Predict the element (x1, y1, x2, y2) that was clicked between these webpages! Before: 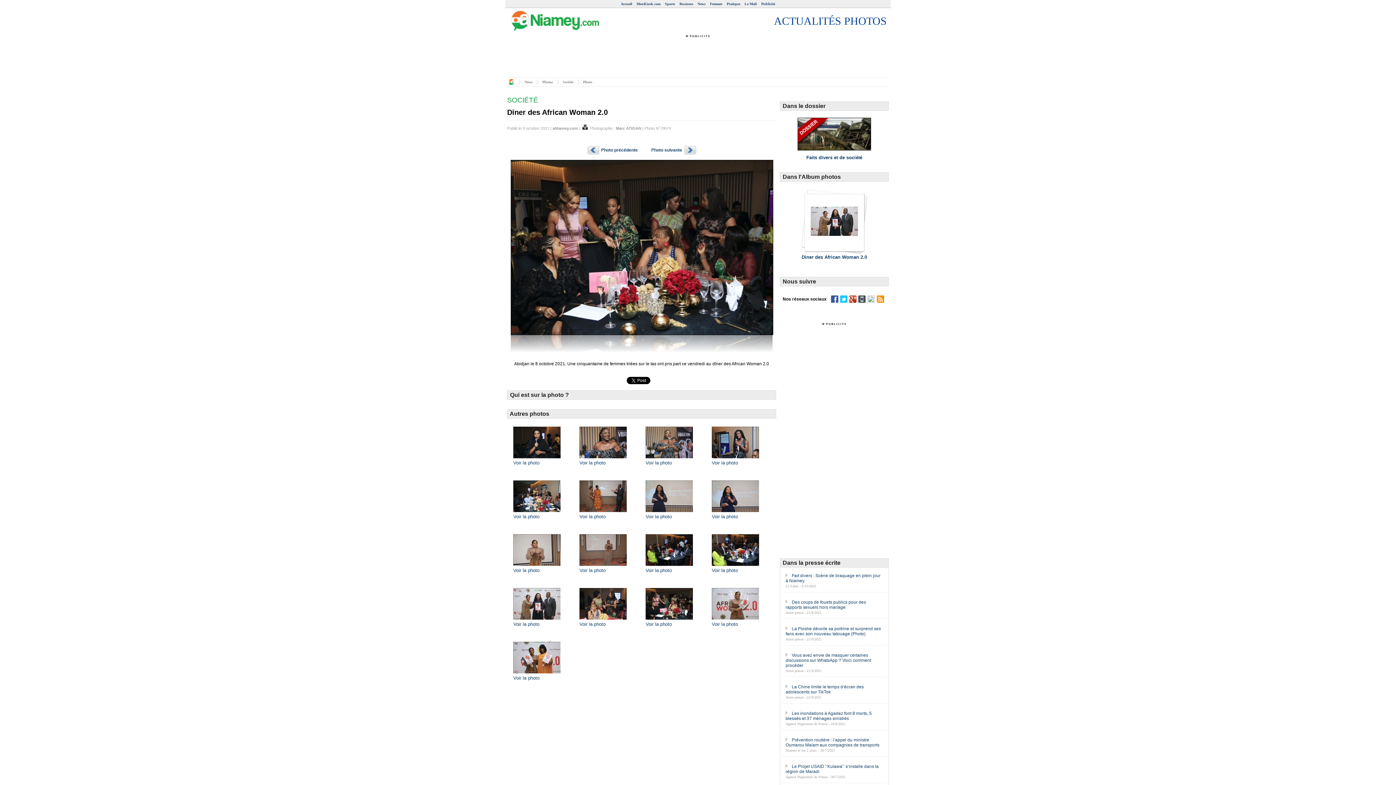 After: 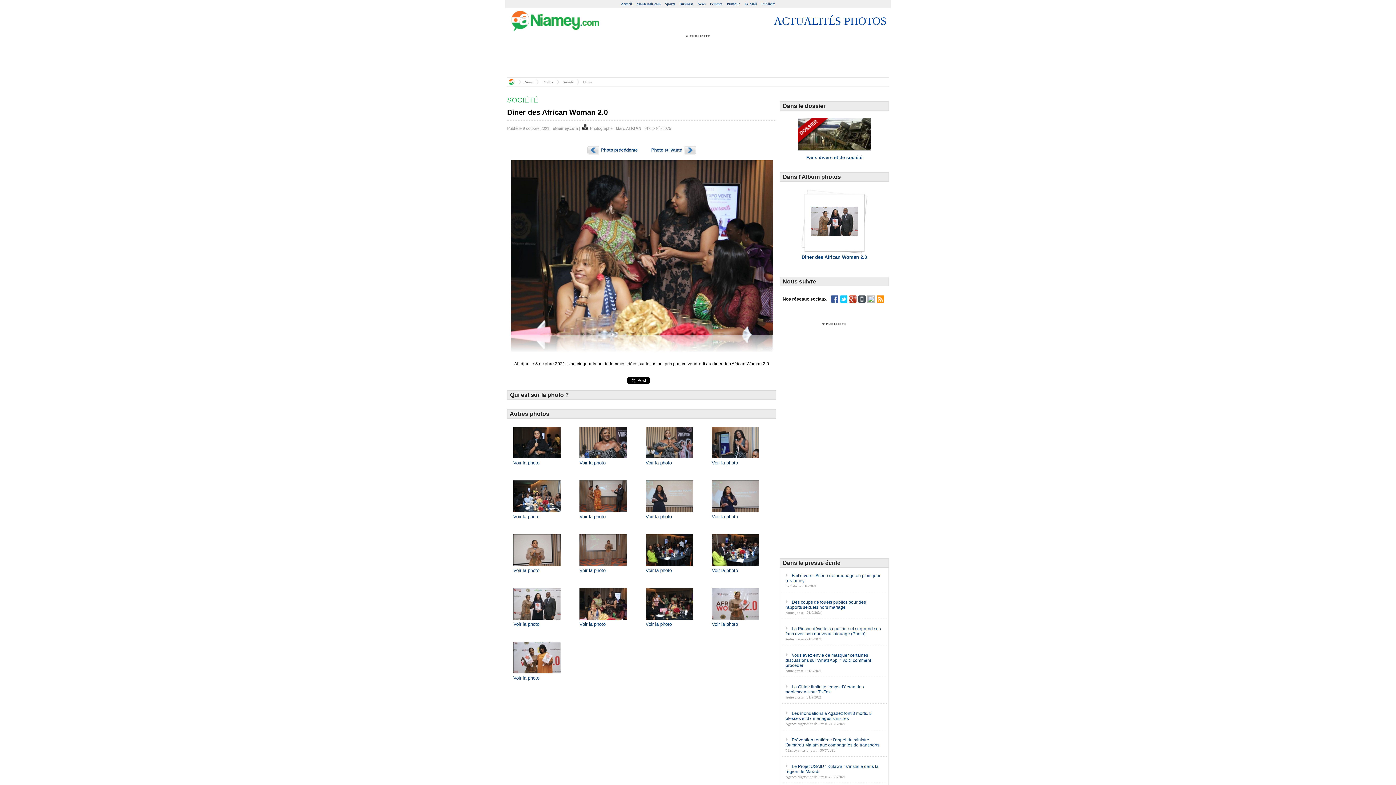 Action: bbox: (579, 622, 605, 627) label: Voir la photo